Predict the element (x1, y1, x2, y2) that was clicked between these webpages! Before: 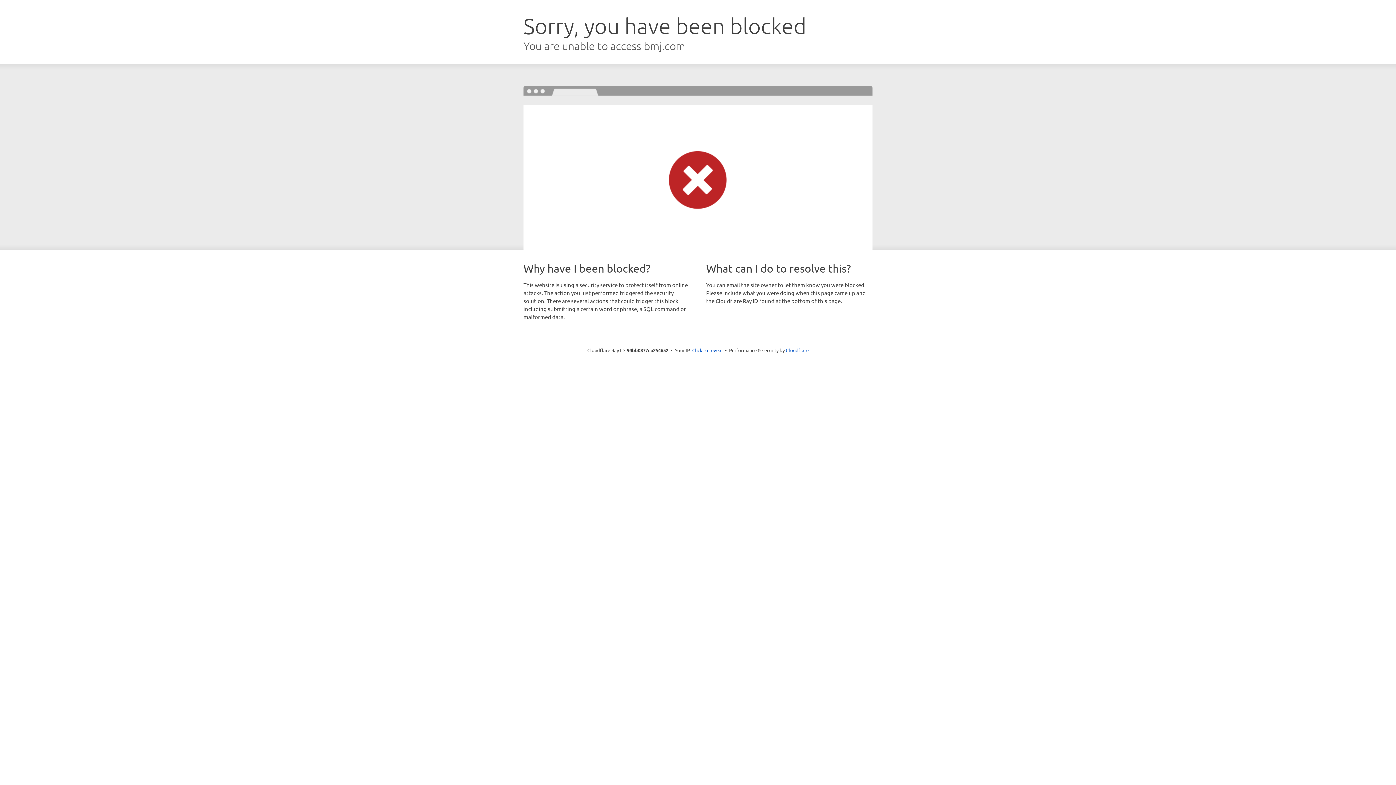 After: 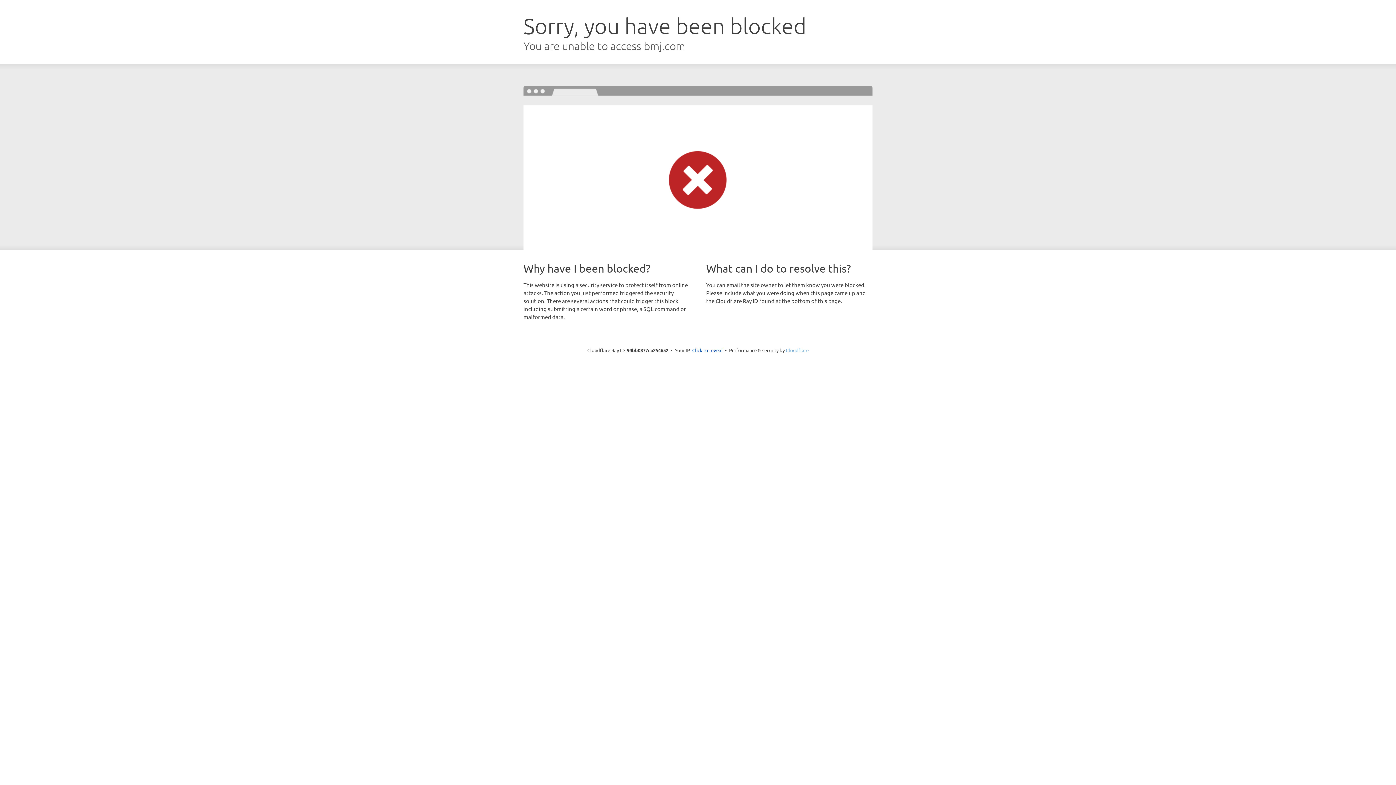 Action: label: Cloudflare bbox: (786, 347, 808, 353)